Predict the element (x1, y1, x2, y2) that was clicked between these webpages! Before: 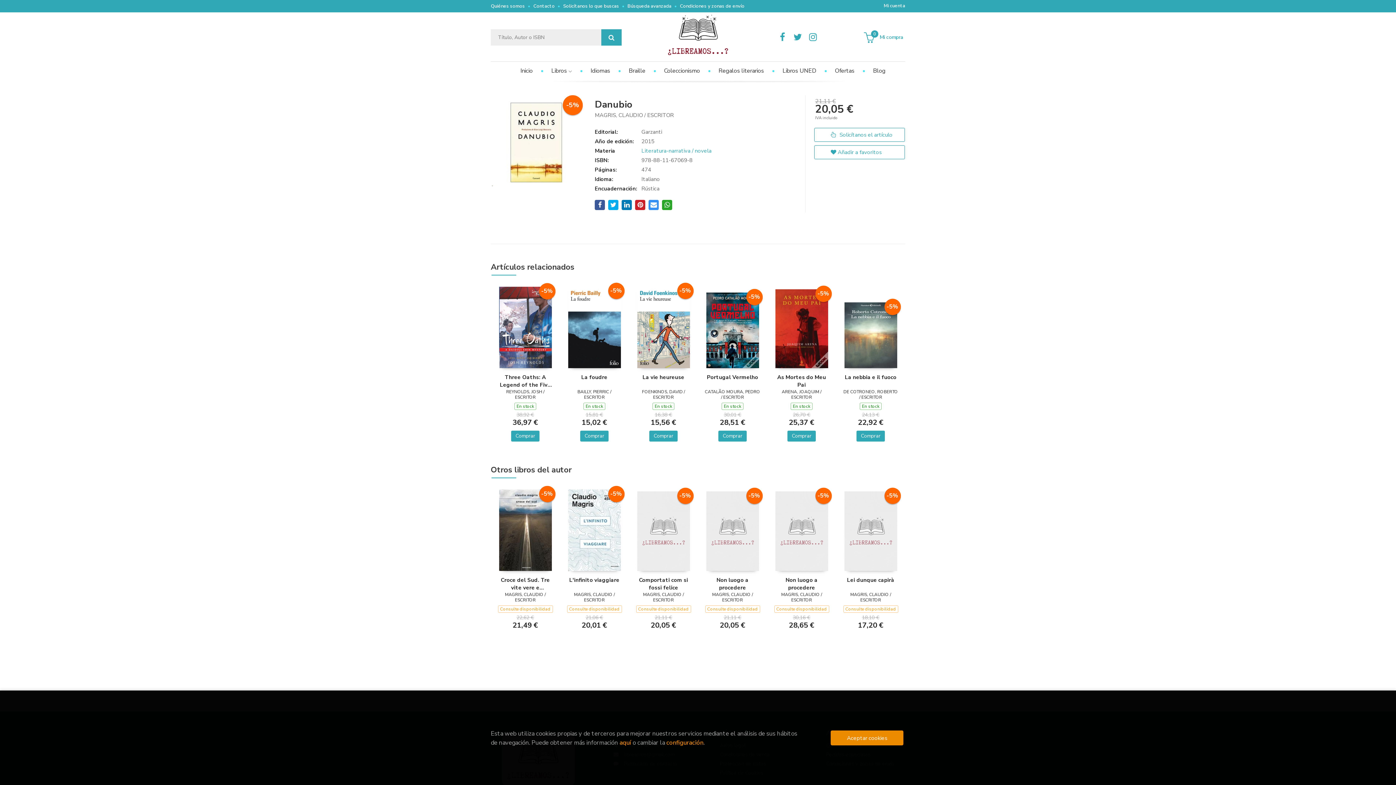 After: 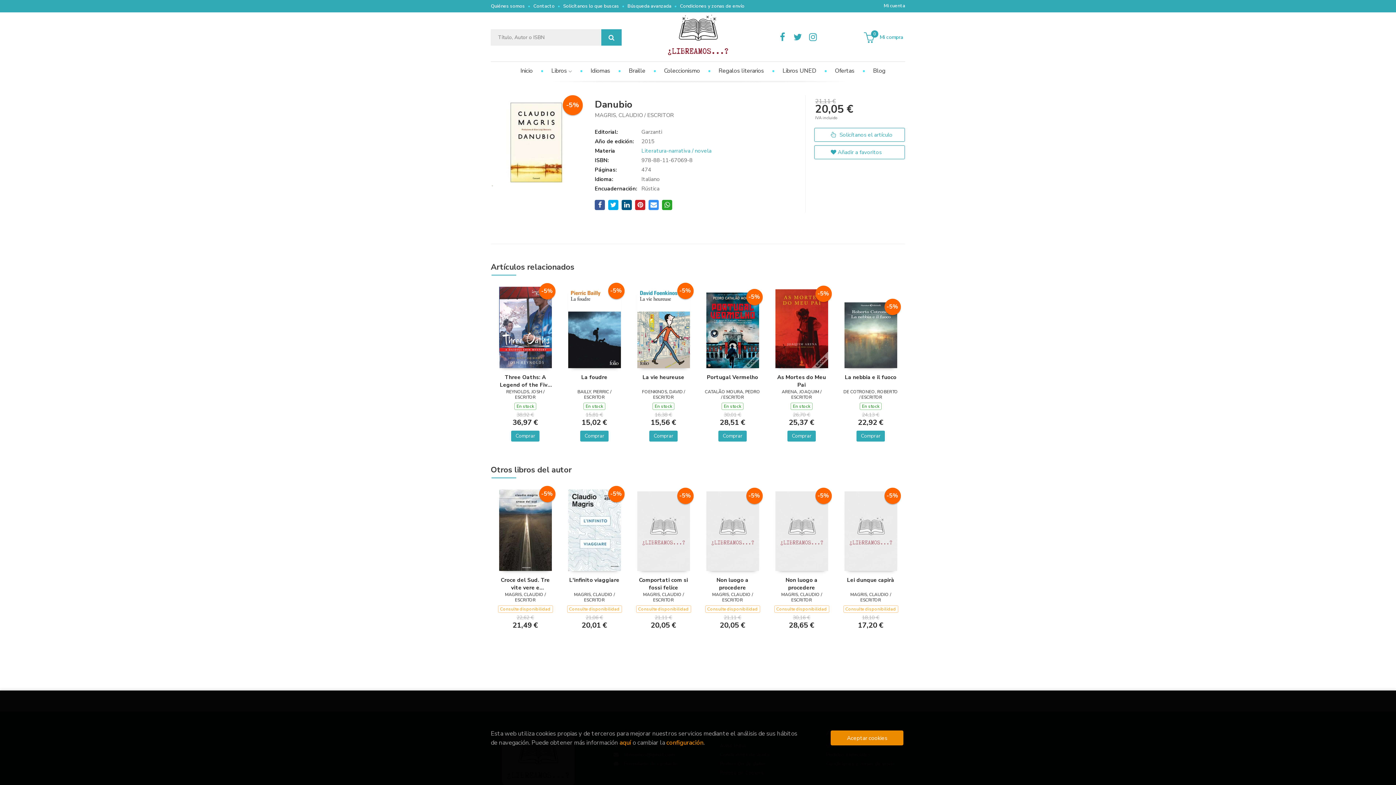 Action: bbox: (621, 199, 632, 210)